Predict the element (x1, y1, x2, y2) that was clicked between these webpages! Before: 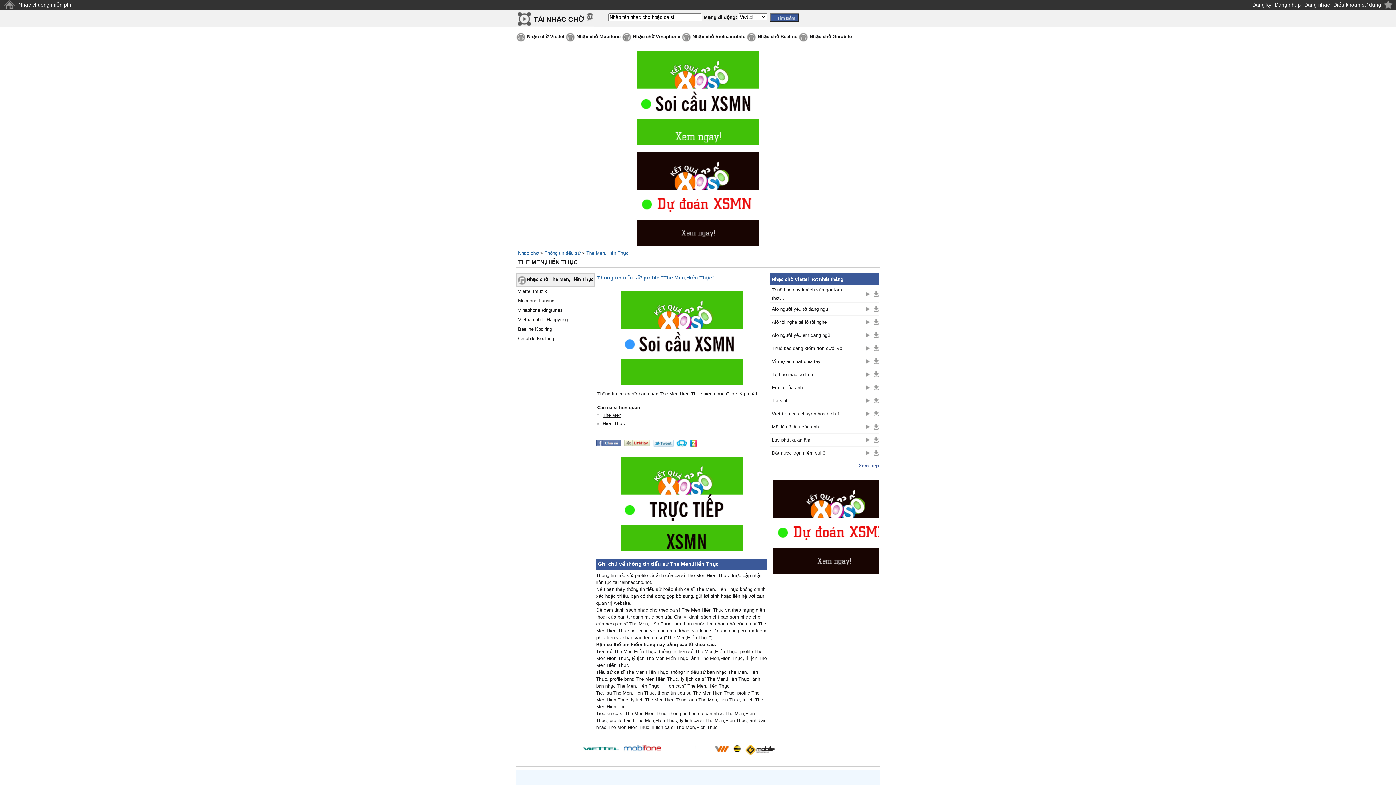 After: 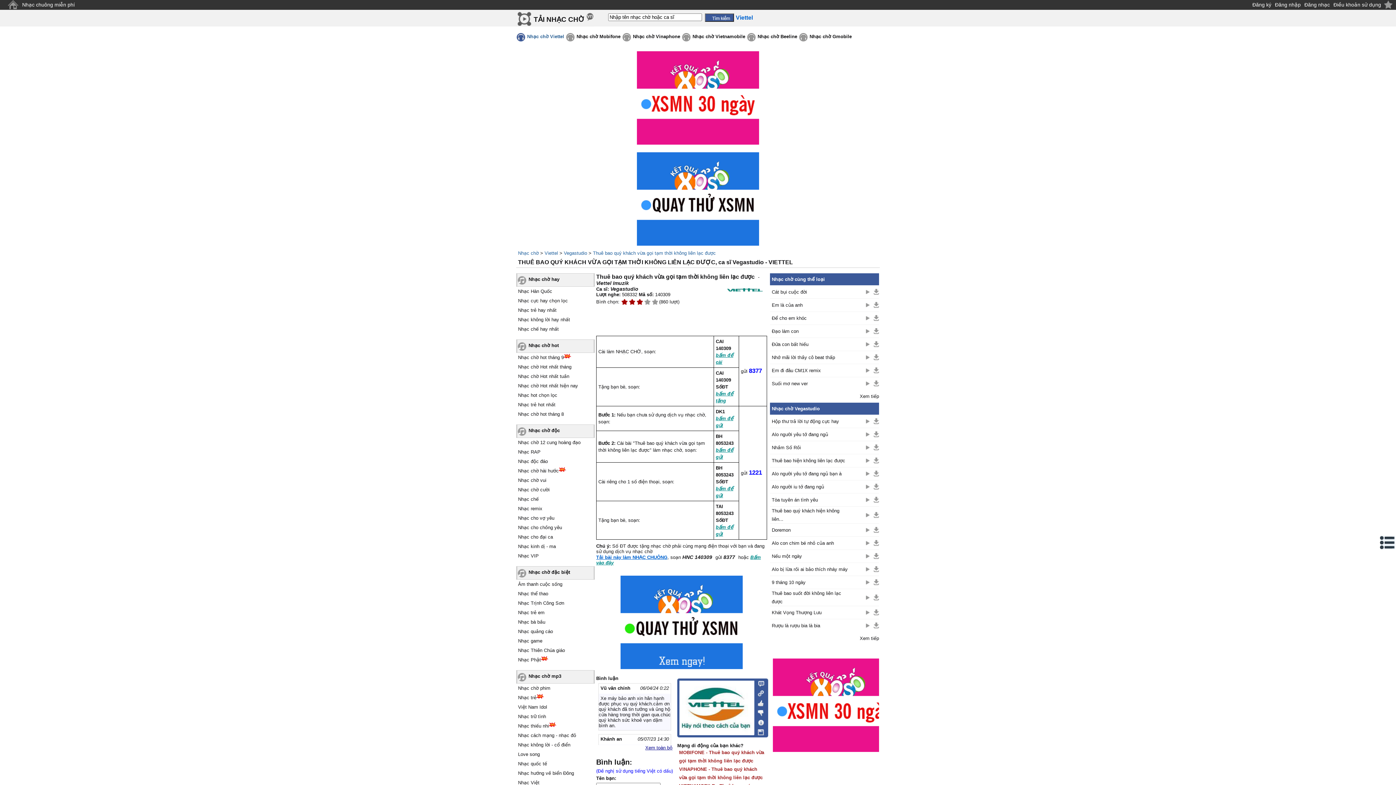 Action: label: Thuê bao quý khách vừa gọi tạm thời... bbox: (772, 285, 850, 302)